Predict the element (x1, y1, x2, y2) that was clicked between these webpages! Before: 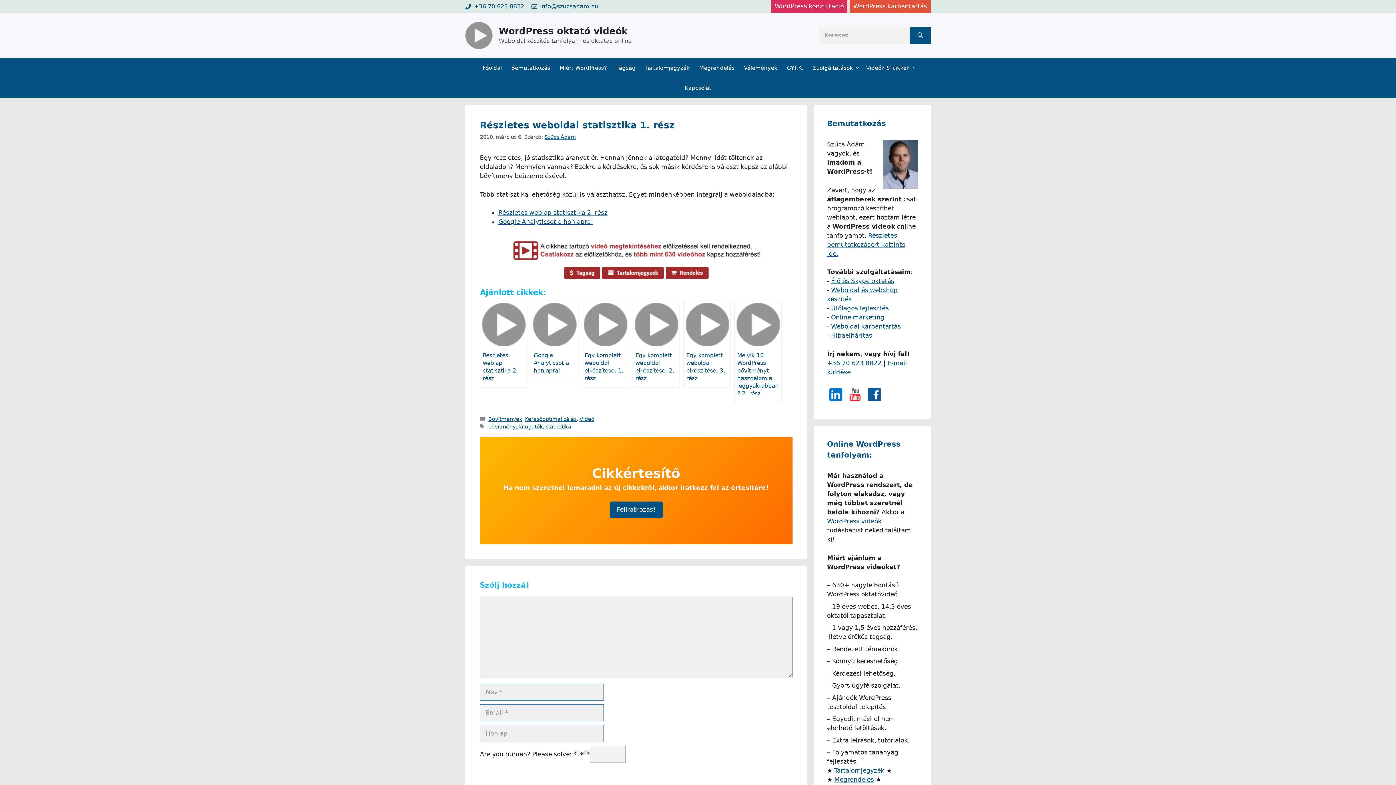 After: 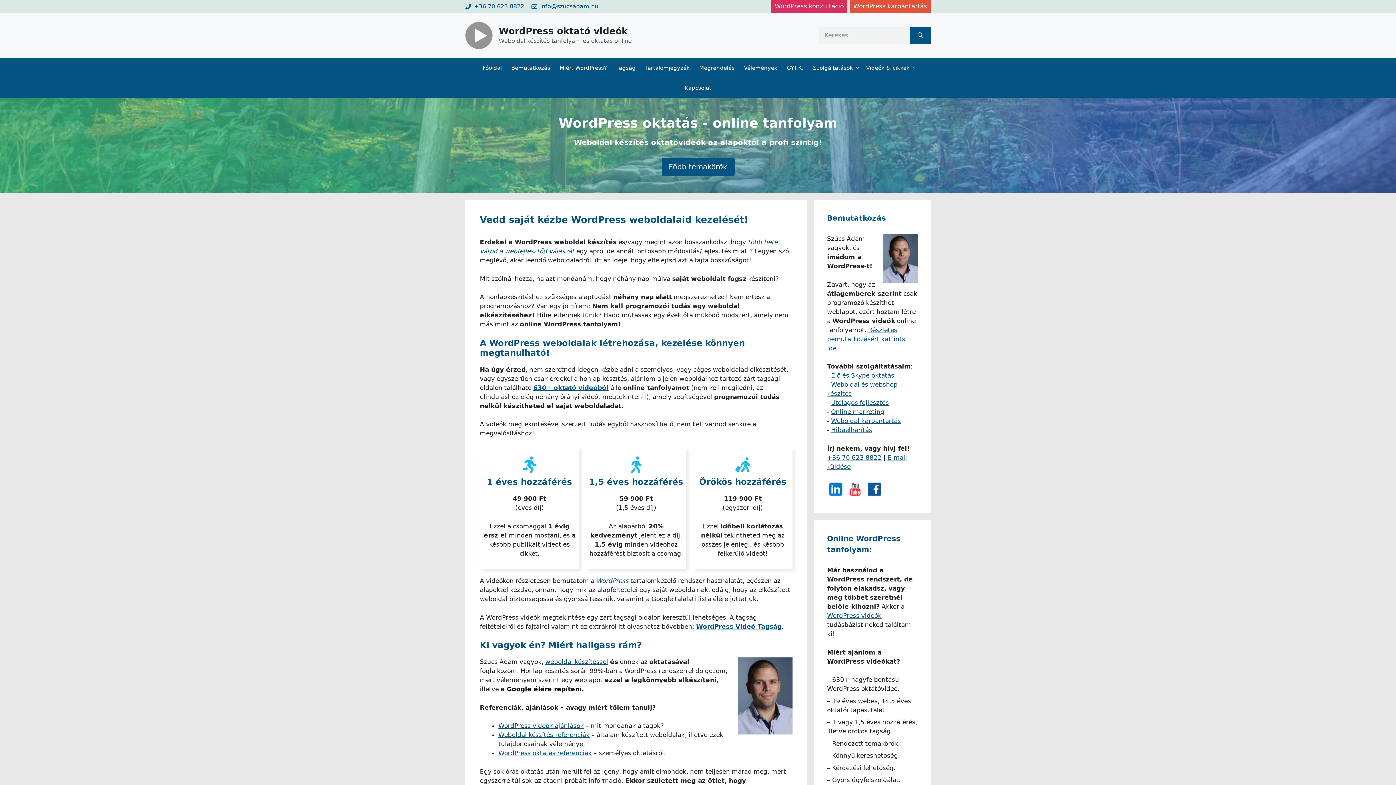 Action: bbox: (465, 31, 492, 38)